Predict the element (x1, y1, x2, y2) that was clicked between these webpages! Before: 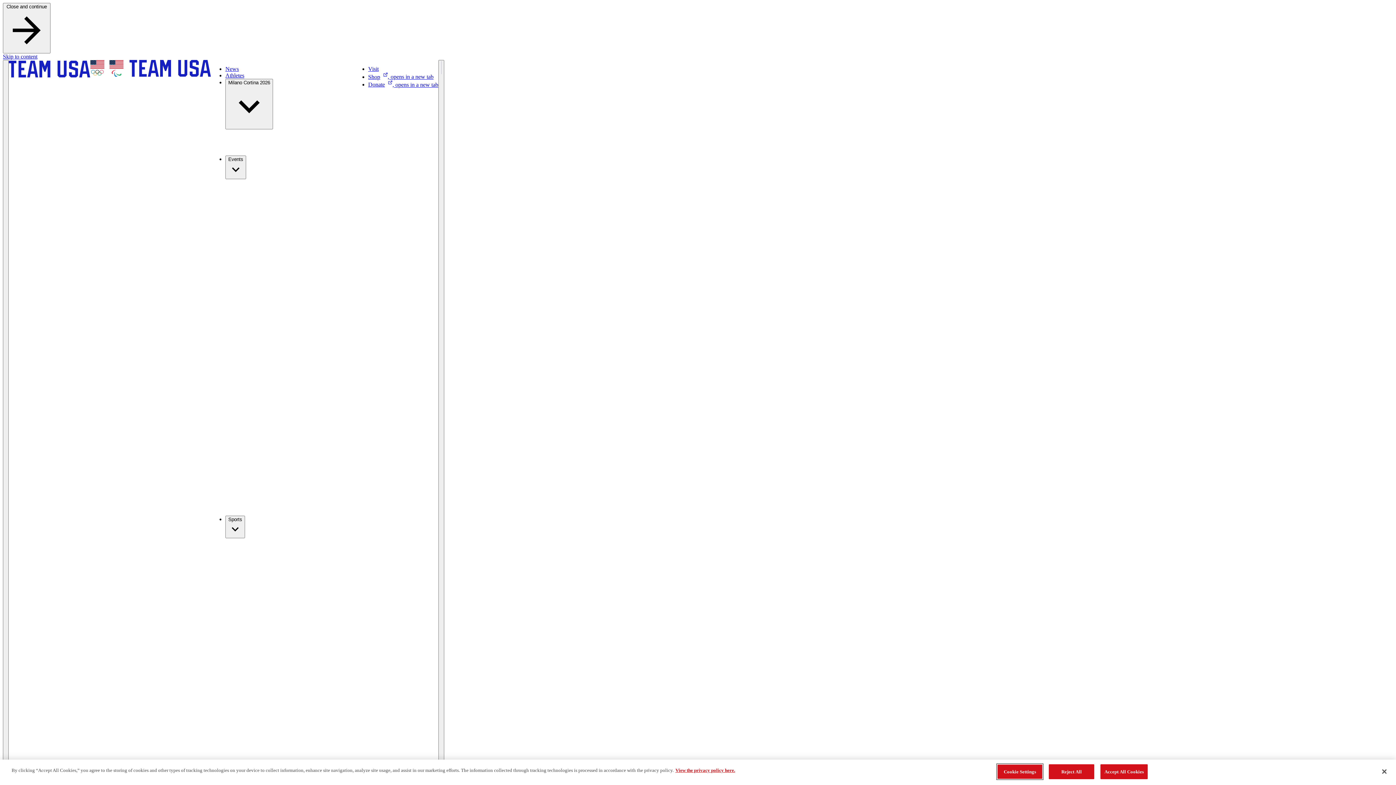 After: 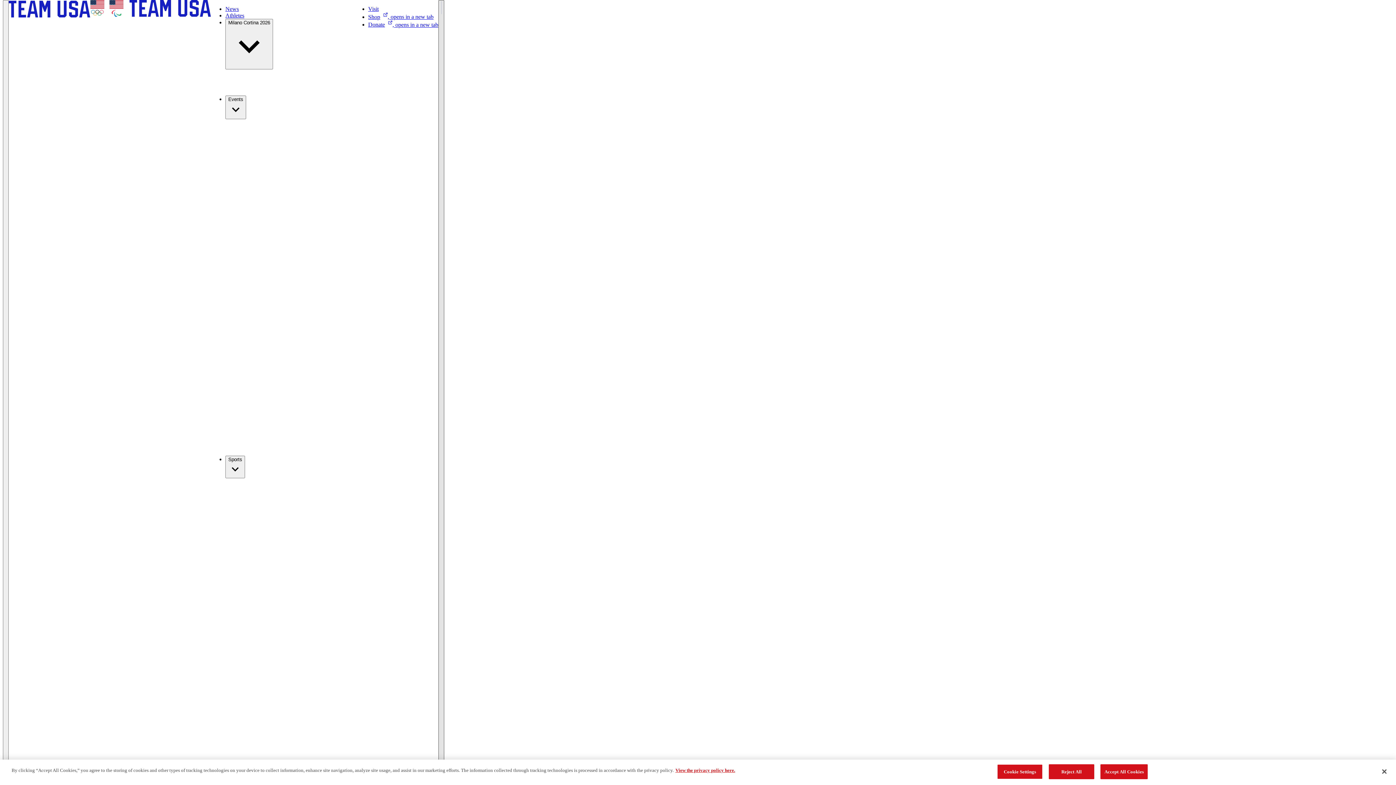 Action: bbox: (438, 60, 444, 1082) label: Search